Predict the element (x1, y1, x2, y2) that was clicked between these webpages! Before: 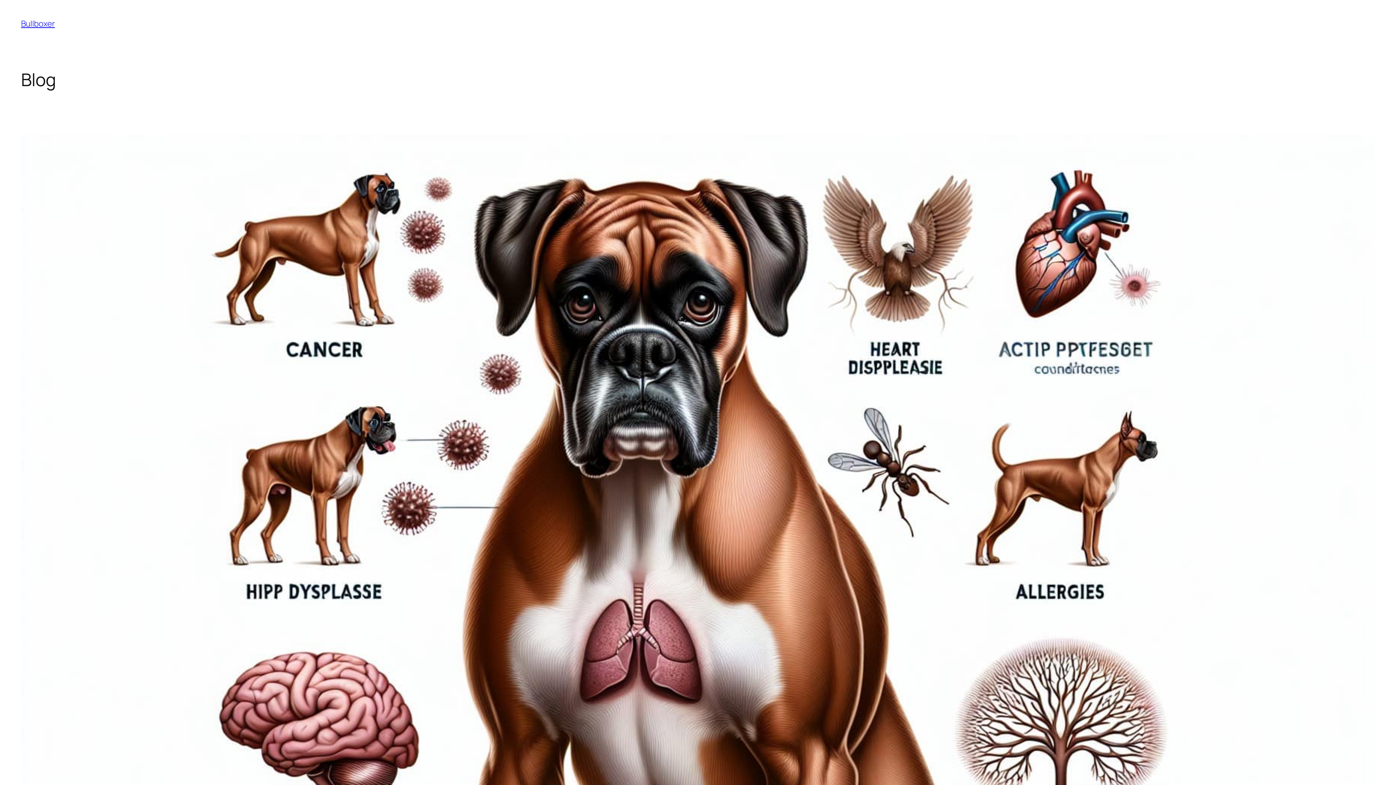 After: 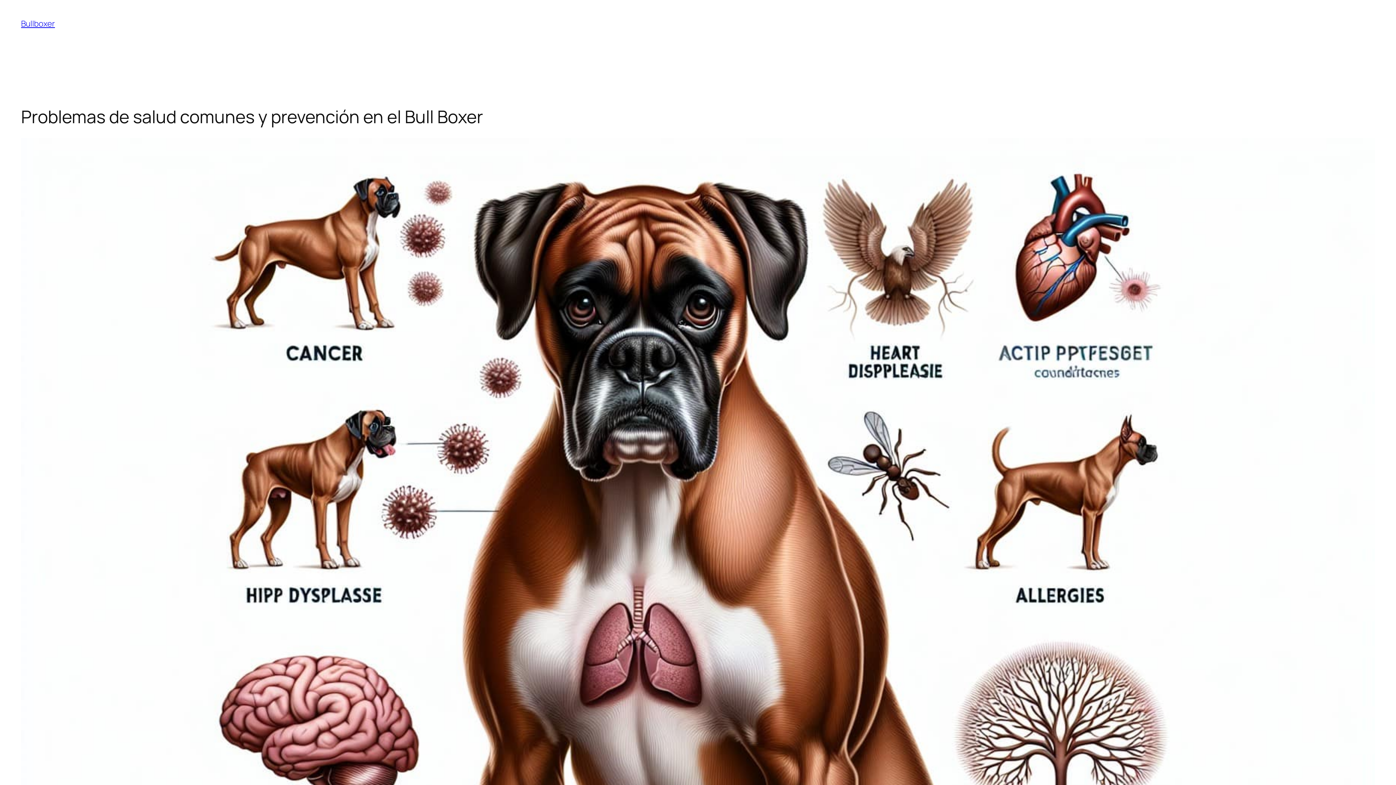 Action: bbox: (21, 134, 1375, 910)